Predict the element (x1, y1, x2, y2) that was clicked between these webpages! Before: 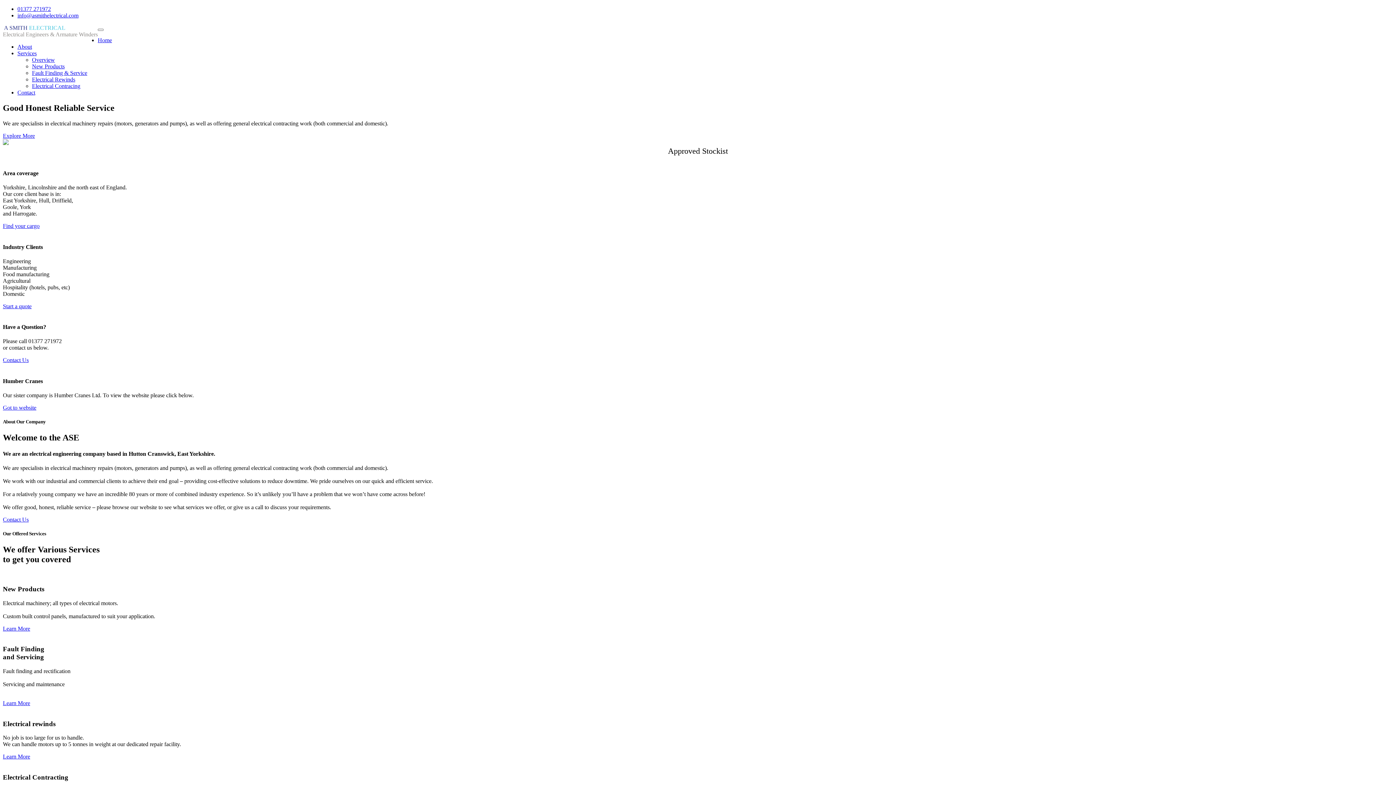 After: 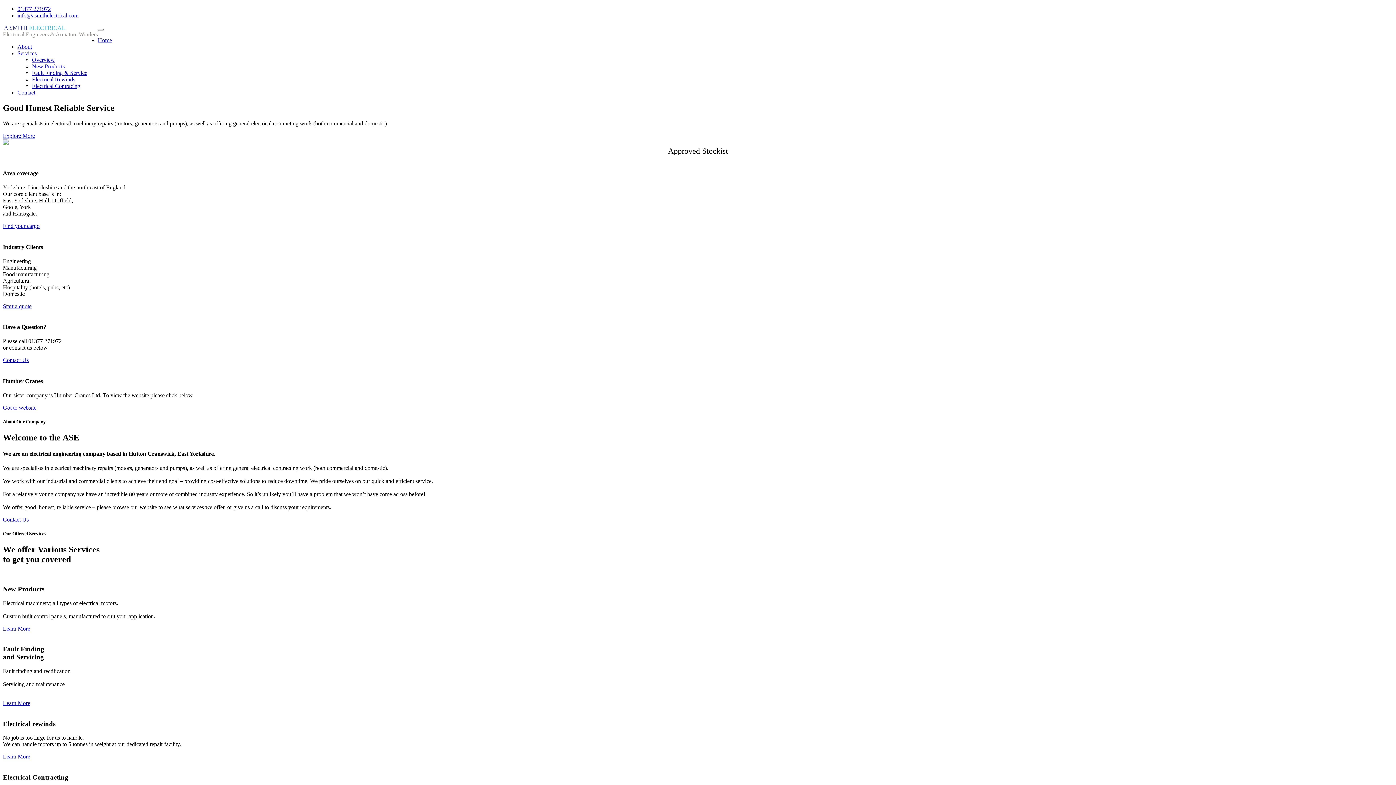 Action: label: Learn More bbox: (2, 625, 30, 631)